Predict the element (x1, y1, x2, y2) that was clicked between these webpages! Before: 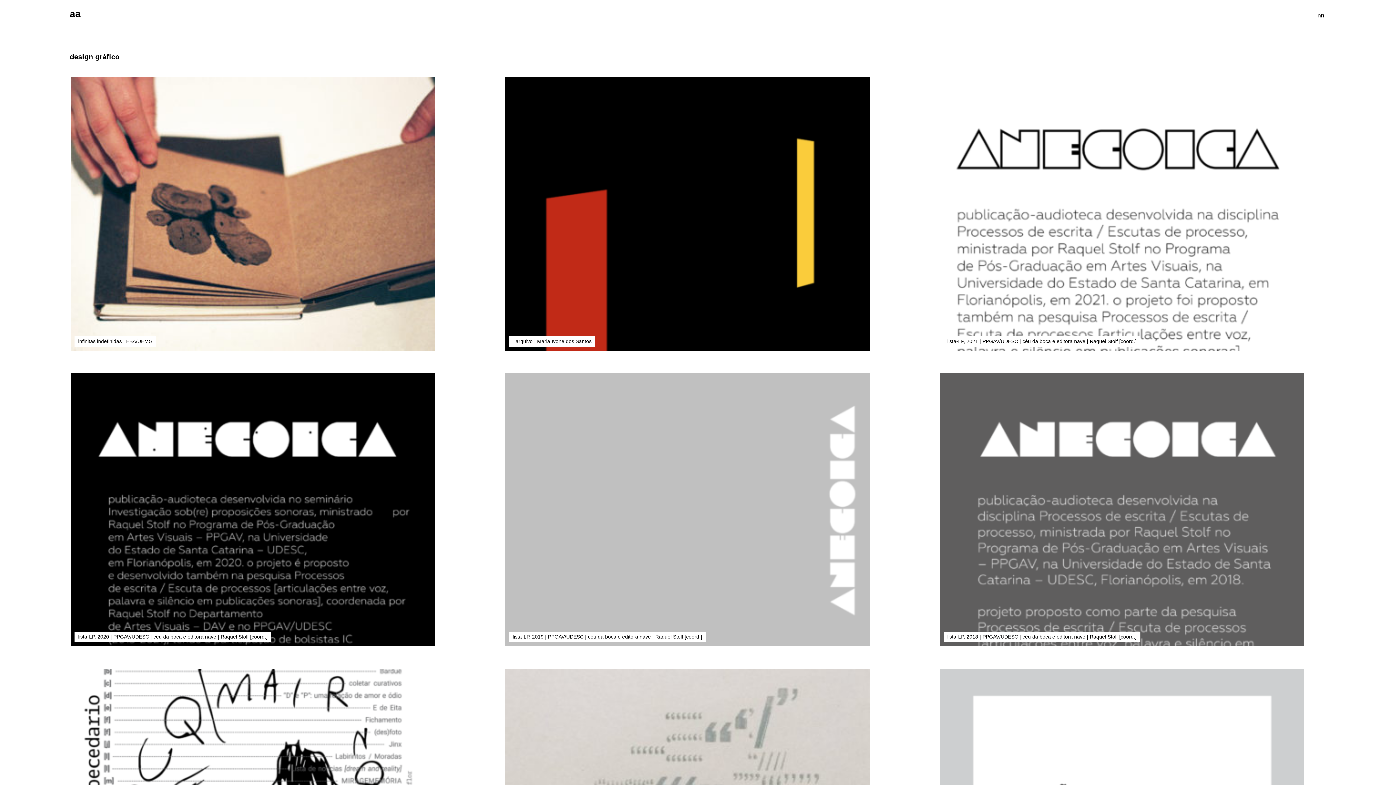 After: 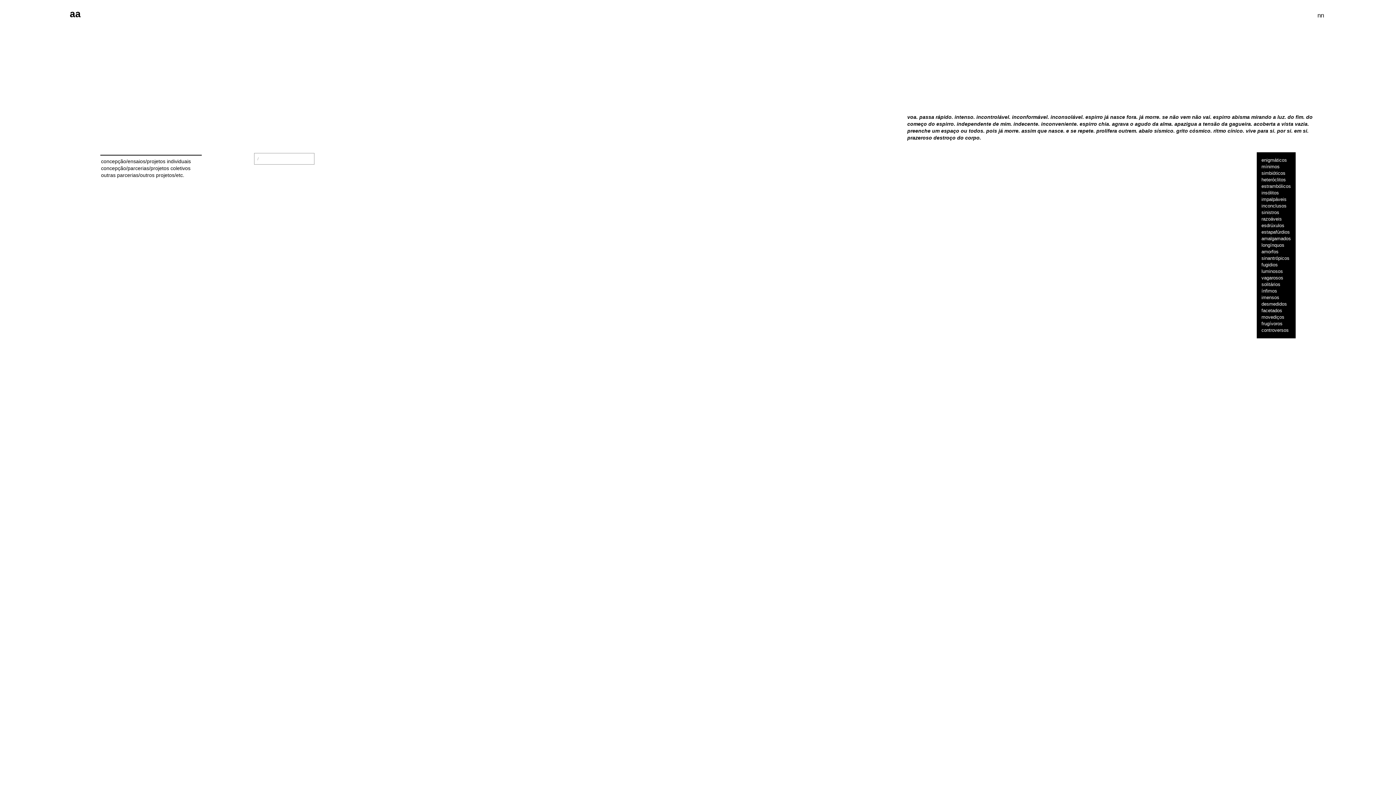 Action: bbox: (69, 8, 80, 19) label: aa